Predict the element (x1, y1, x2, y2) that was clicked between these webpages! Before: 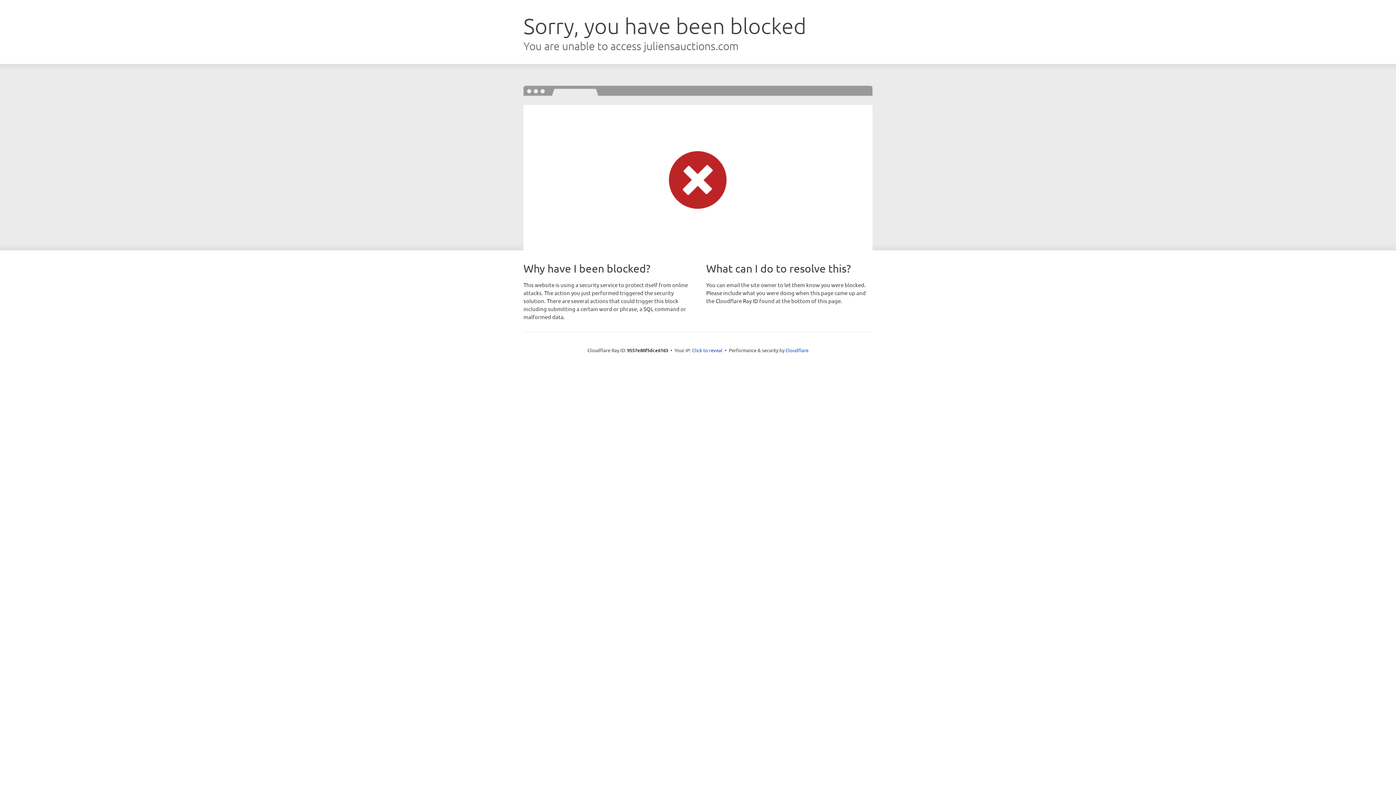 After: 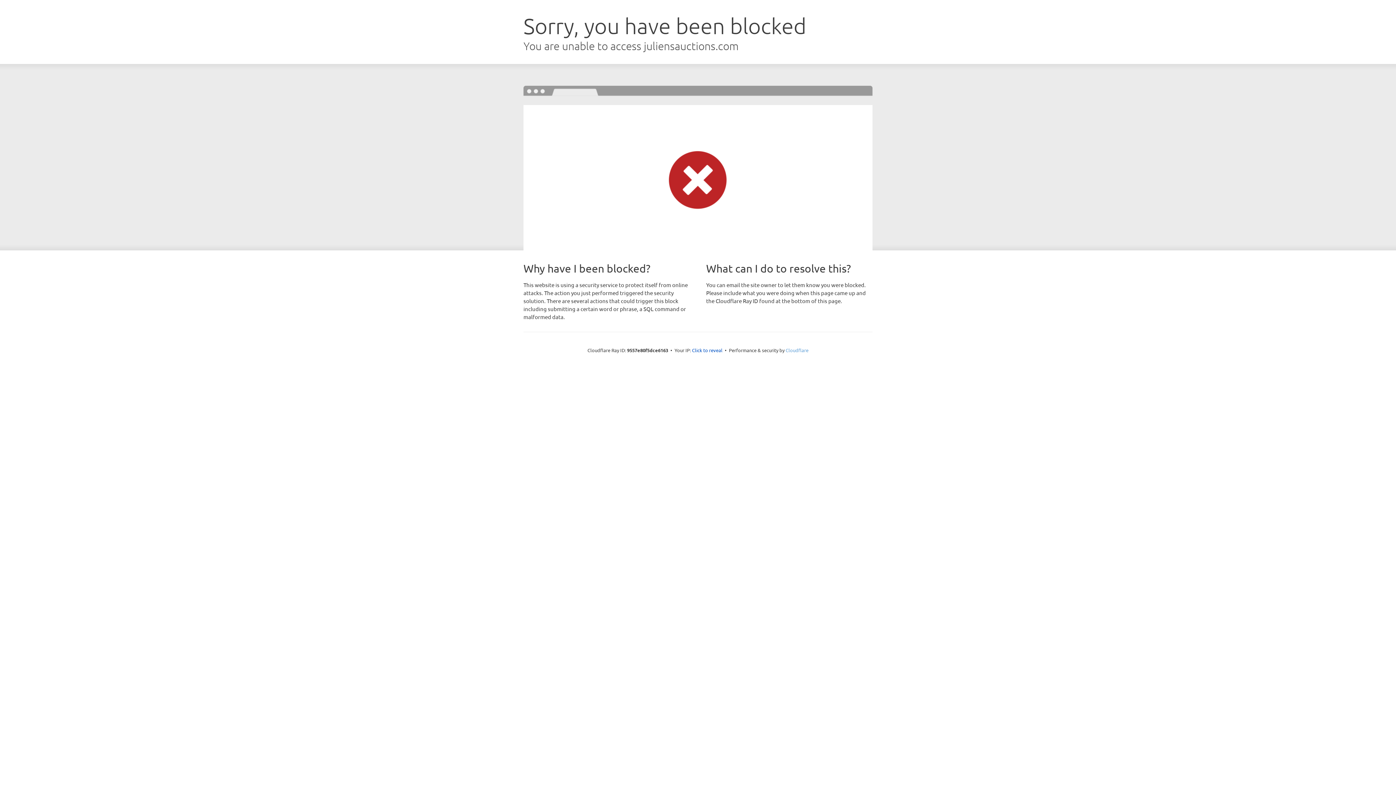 Action: label: Cloudflare bbox: (785, 347, 808, 353)